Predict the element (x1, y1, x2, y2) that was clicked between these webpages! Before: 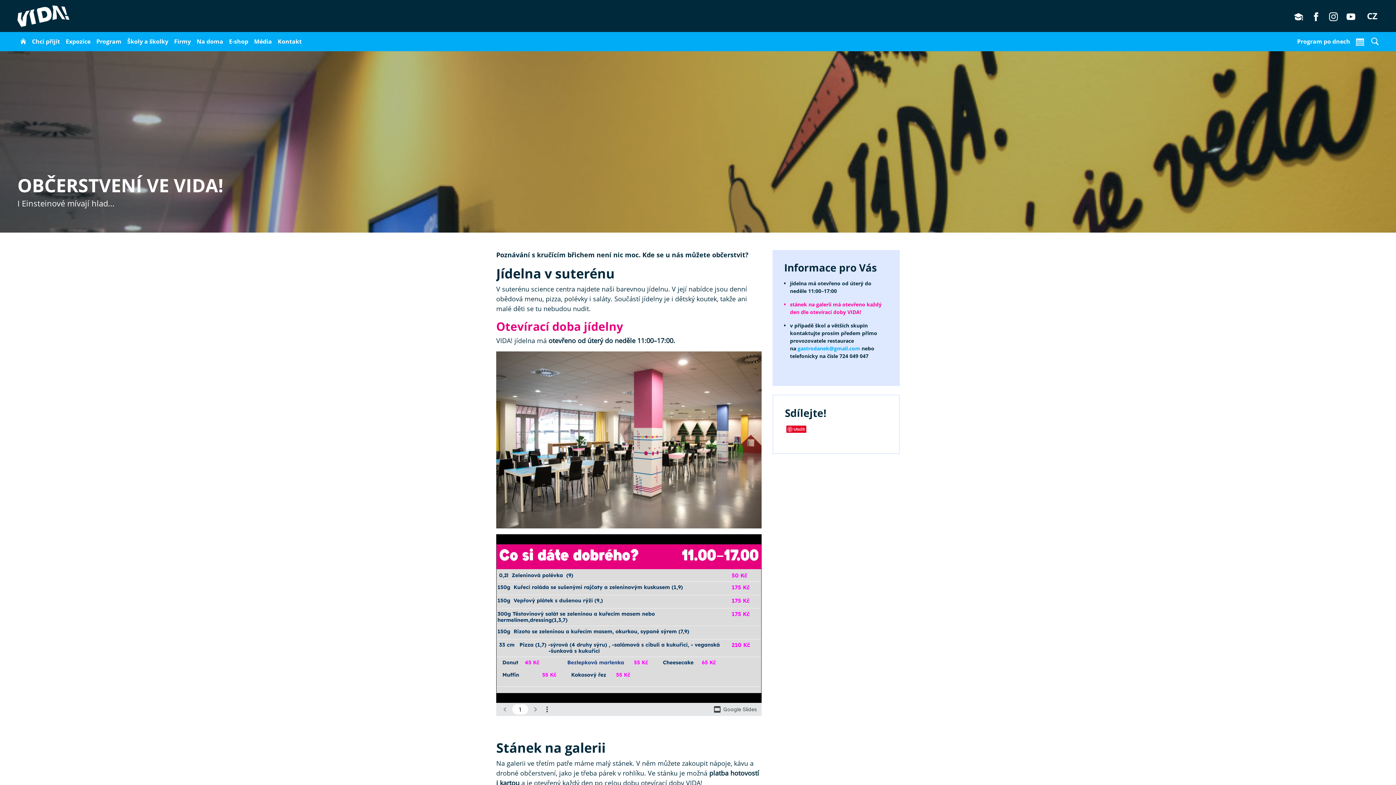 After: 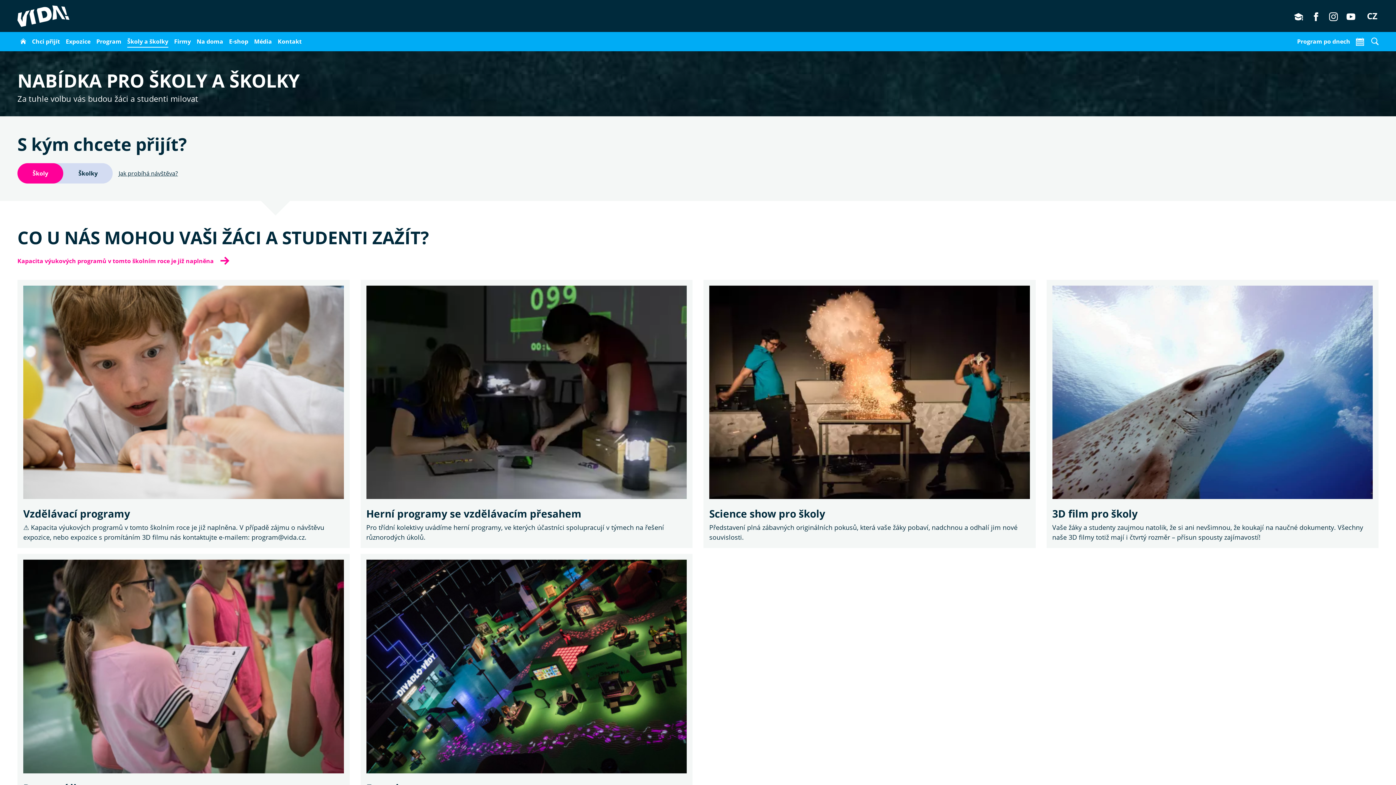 Action: bbox: (124, 34, 171, 48) label: Školy a školky